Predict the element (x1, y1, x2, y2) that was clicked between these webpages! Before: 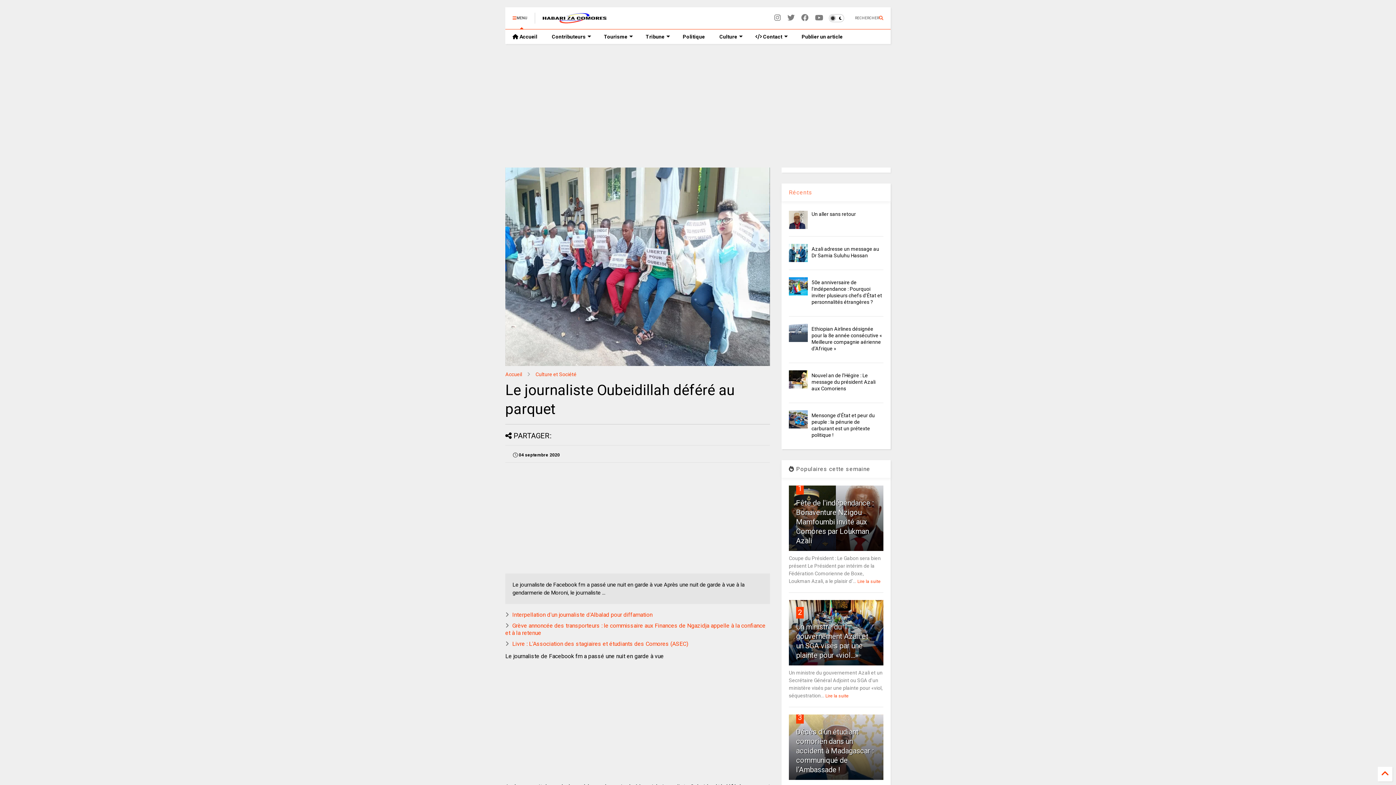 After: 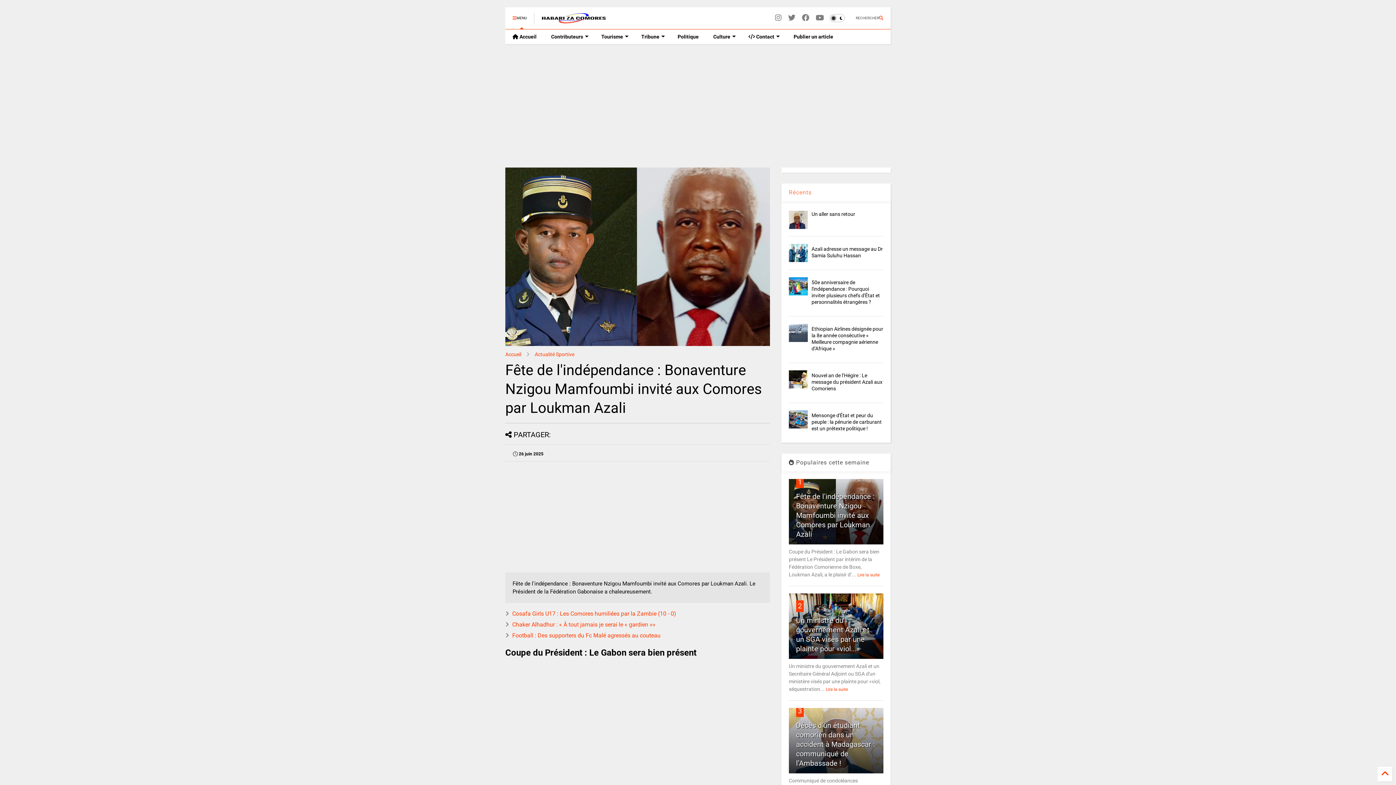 Action: bbox: (798, 484, 802, 493) label: 1